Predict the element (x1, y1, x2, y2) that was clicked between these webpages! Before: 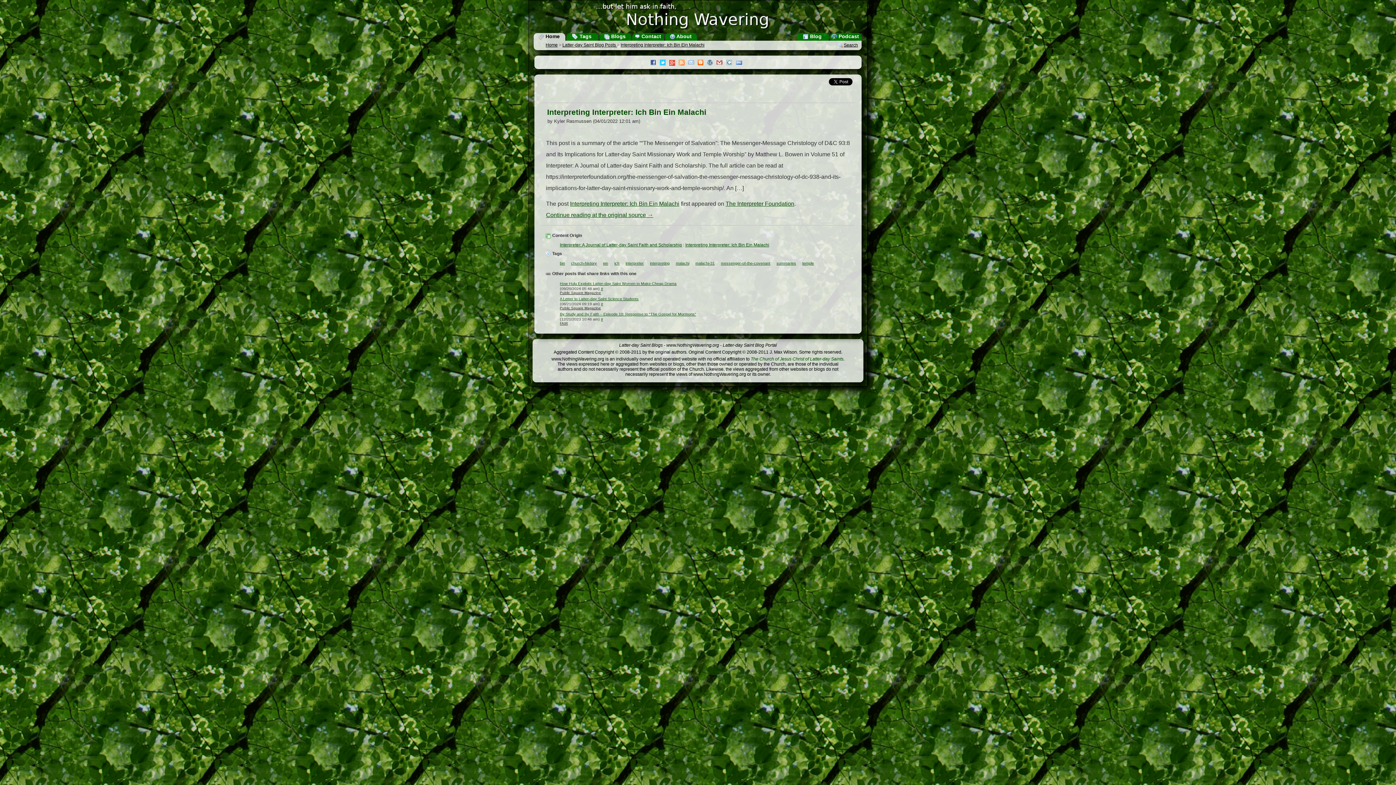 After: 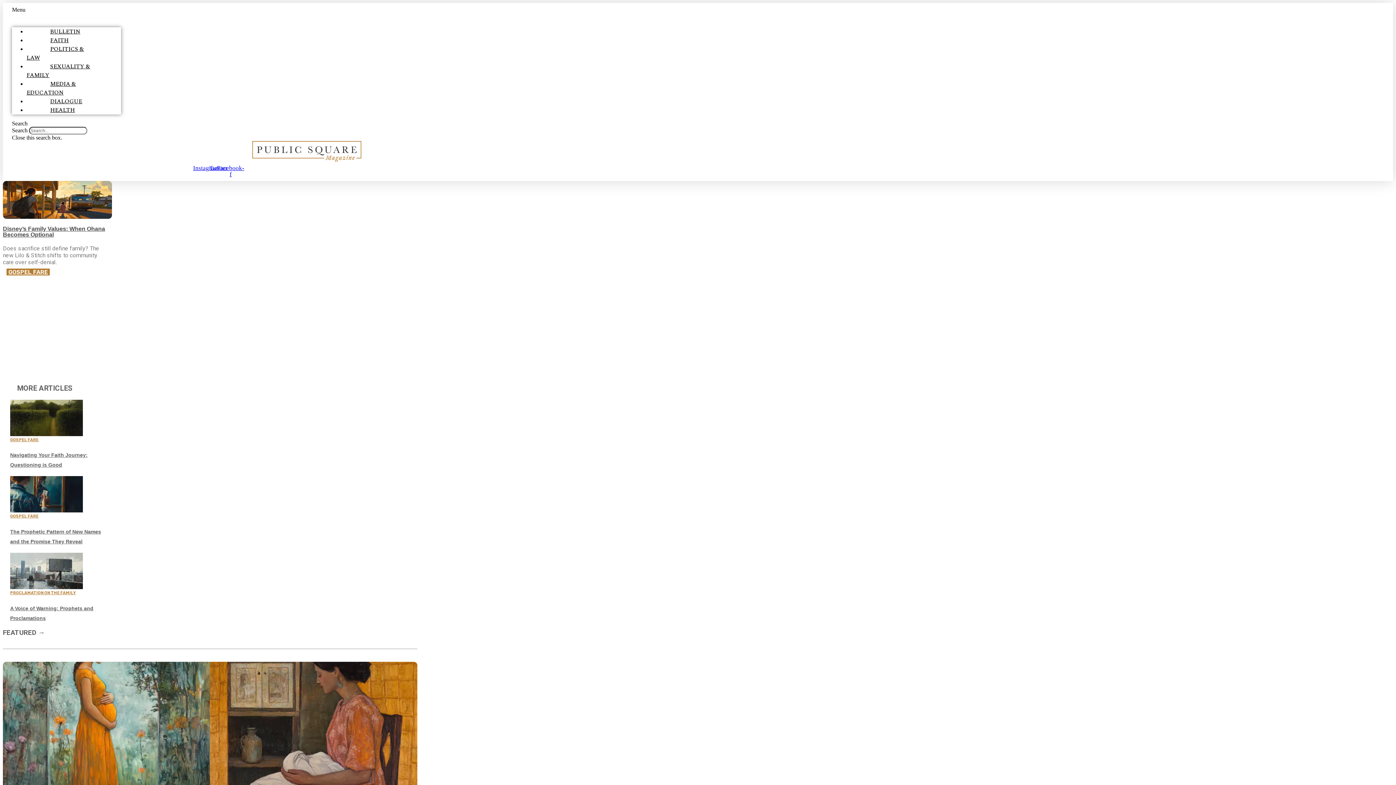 Action: label: Public Square Magazine bbox: (560, 306, 601, 310)